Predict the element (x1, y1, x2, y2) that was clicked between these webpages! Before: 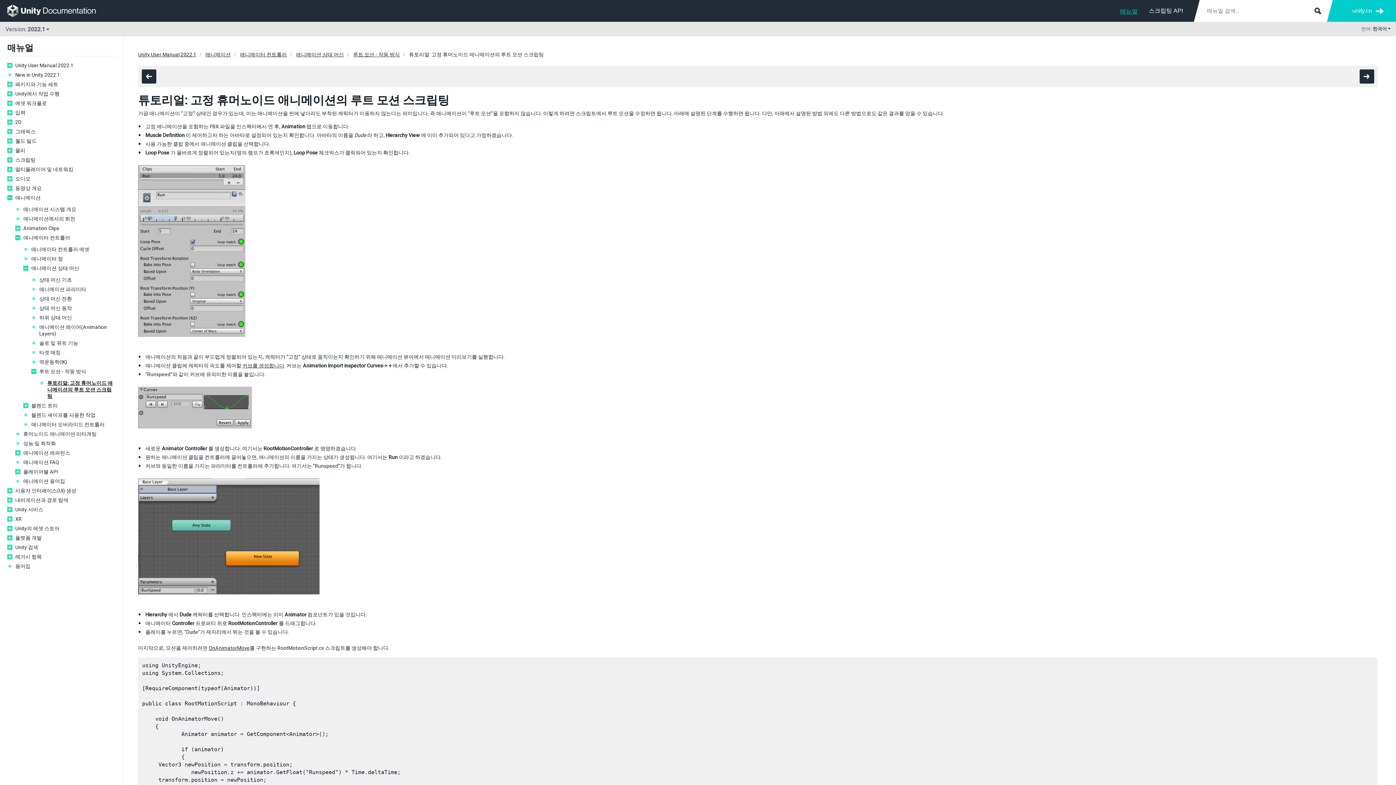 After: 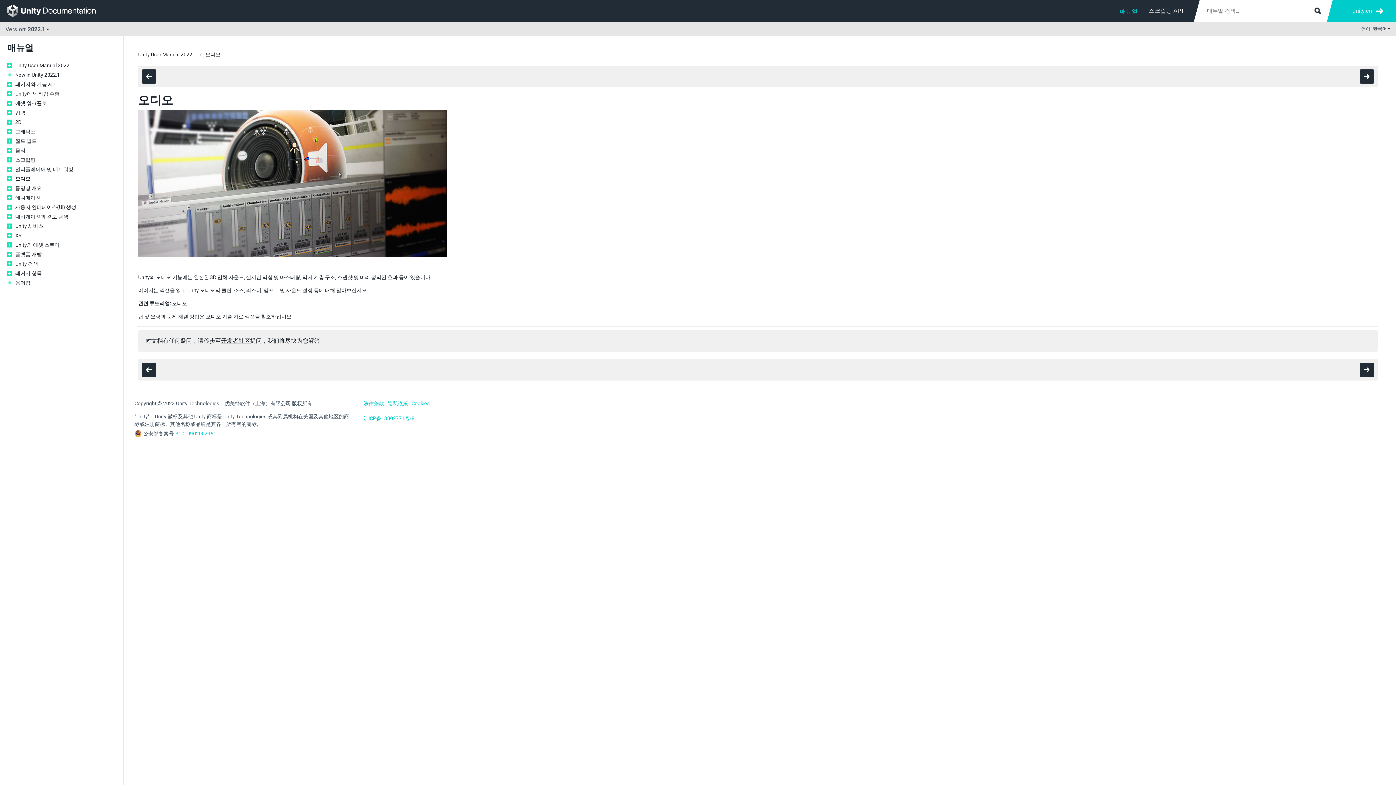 Action: bbox: (15, 175, 116, 182) label: 오디오